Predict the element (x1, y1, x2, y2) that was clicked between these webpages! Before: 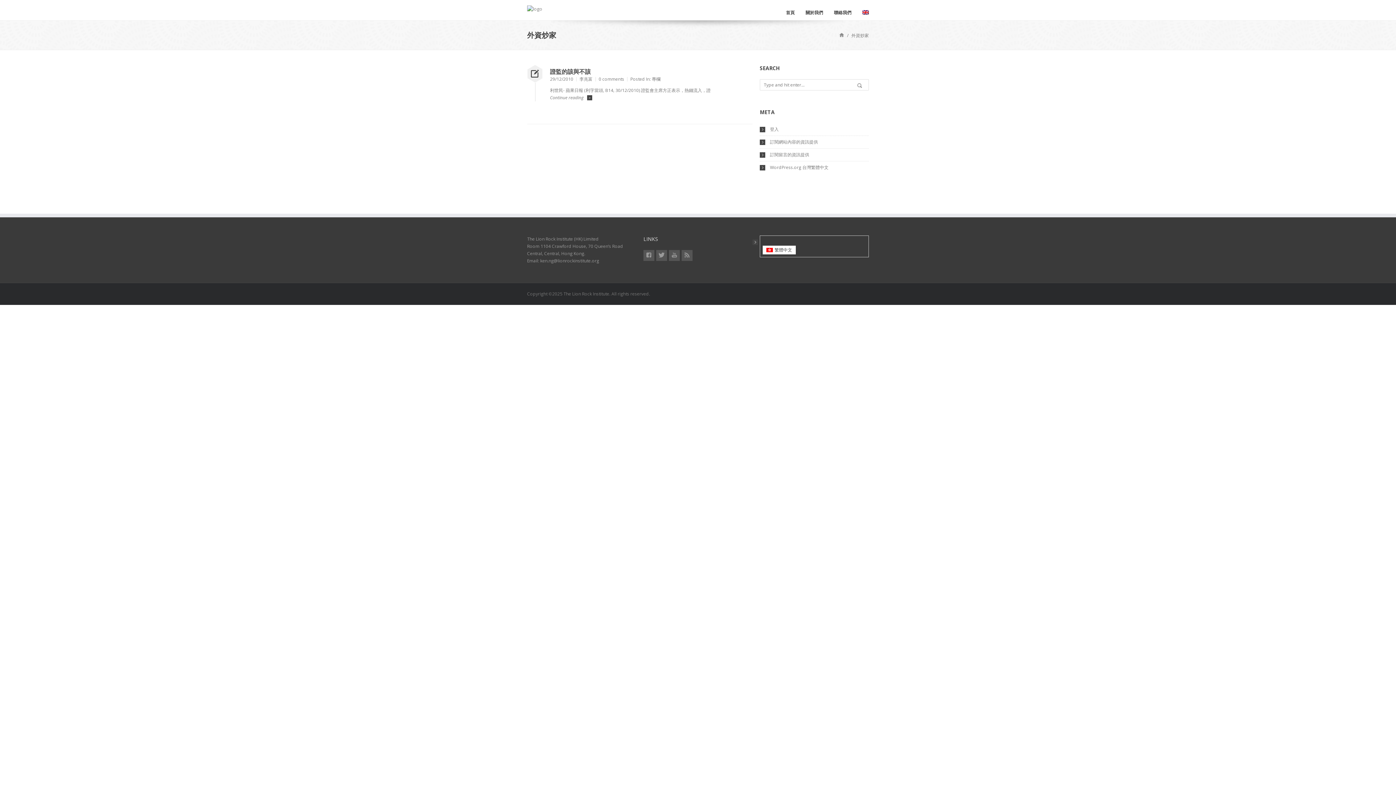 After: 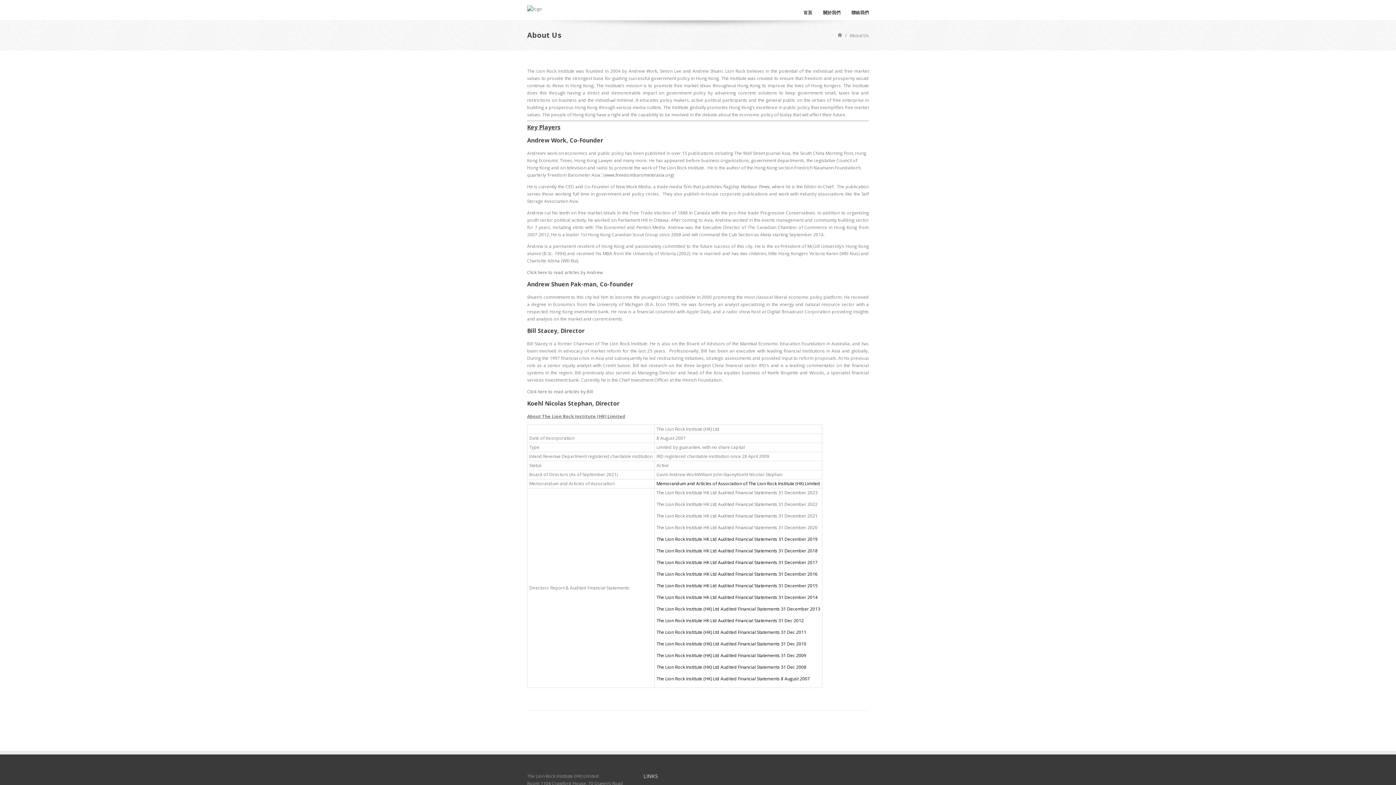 Action: label: 關於我們 bbox: (805, 10, 823, 14)